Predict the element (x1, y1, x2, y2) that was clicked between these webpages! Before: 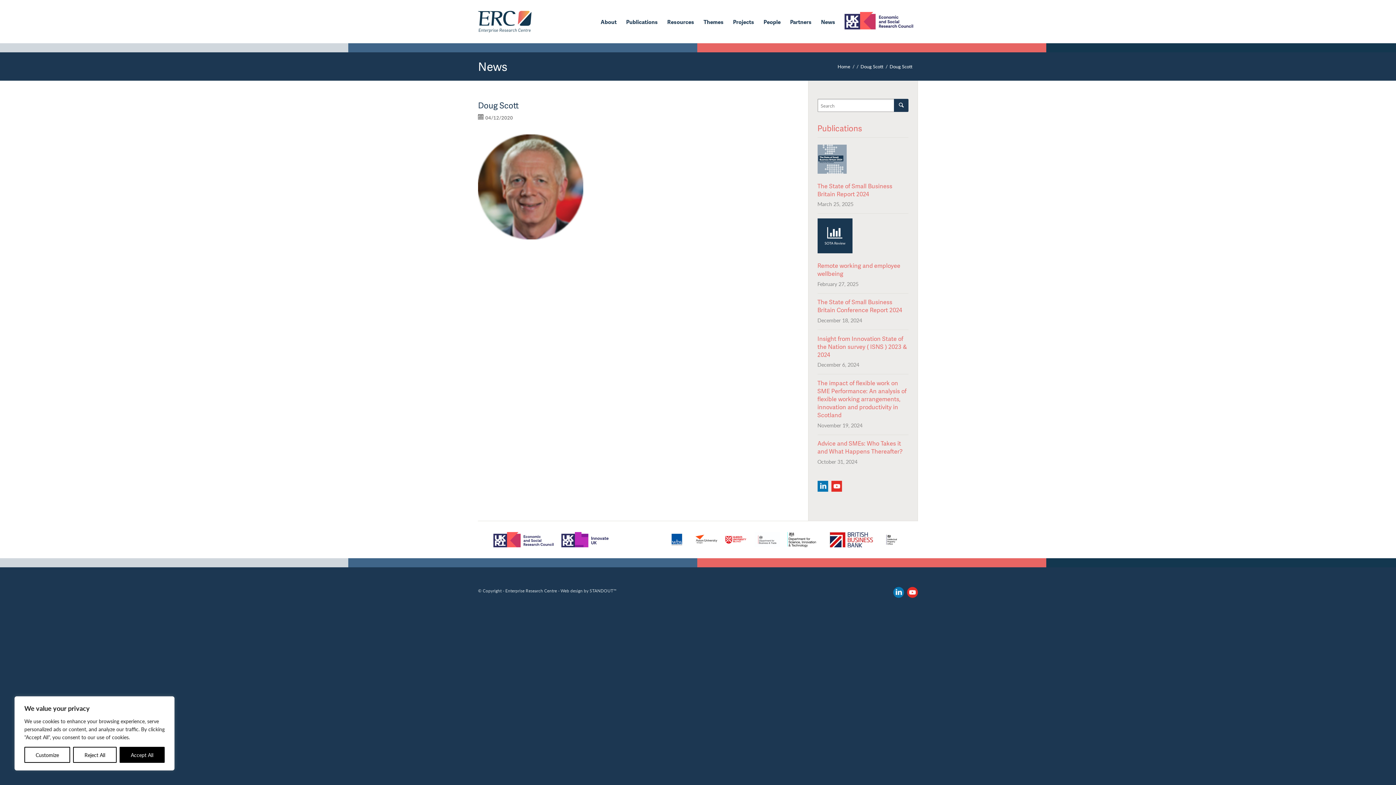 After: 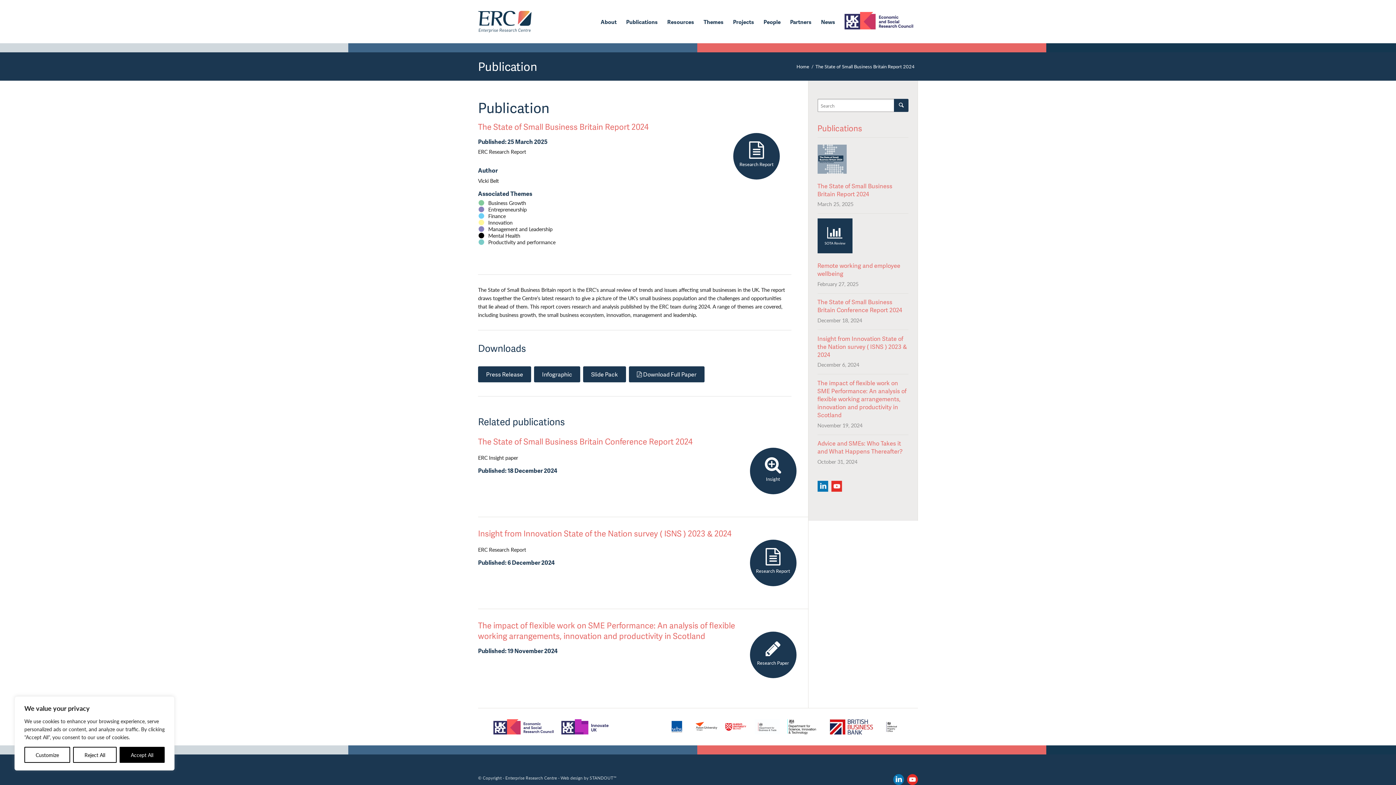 Action: bbox: (817, 167, 846, 175)